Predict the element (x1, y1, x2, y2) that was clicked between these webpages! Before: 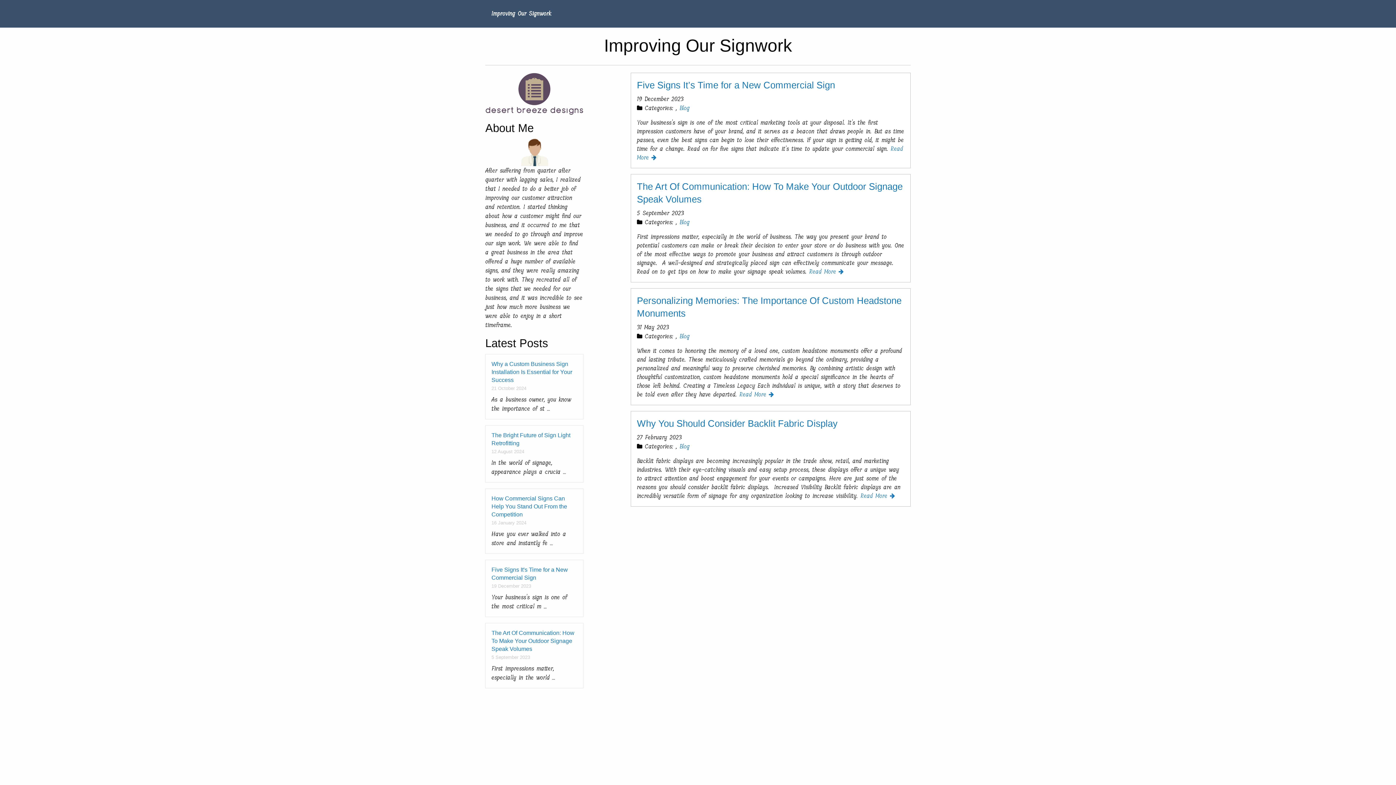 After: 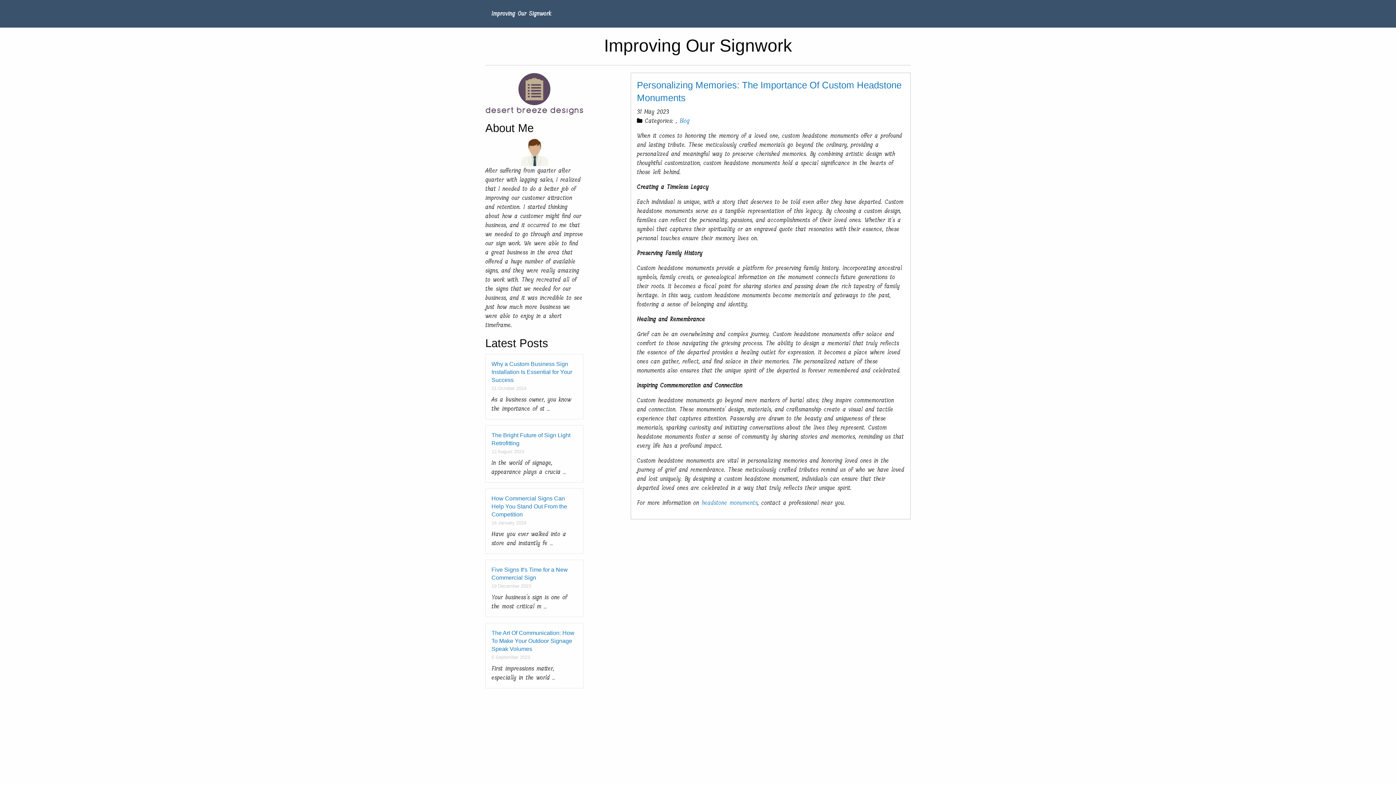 Action: bbox: (739, 389, 774, 399) label: Read More 